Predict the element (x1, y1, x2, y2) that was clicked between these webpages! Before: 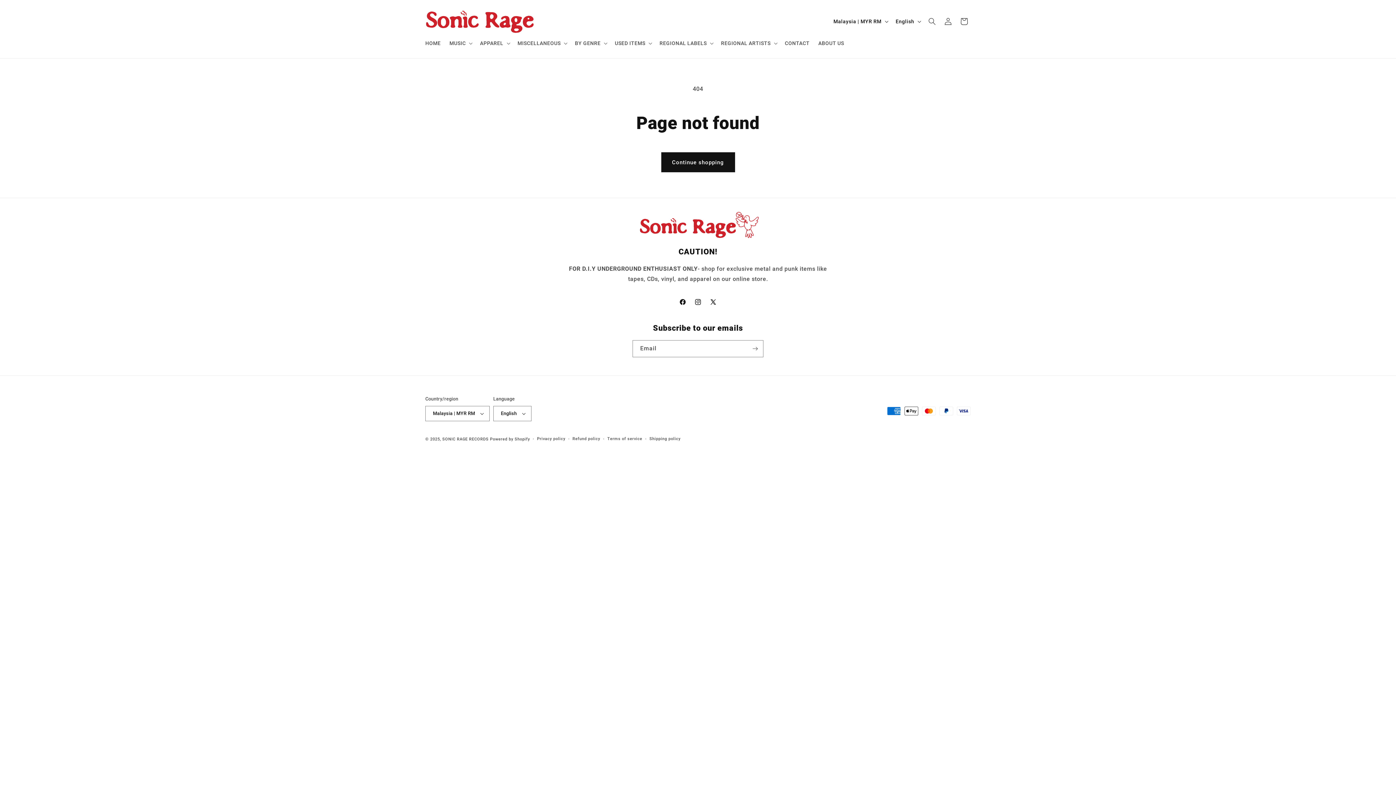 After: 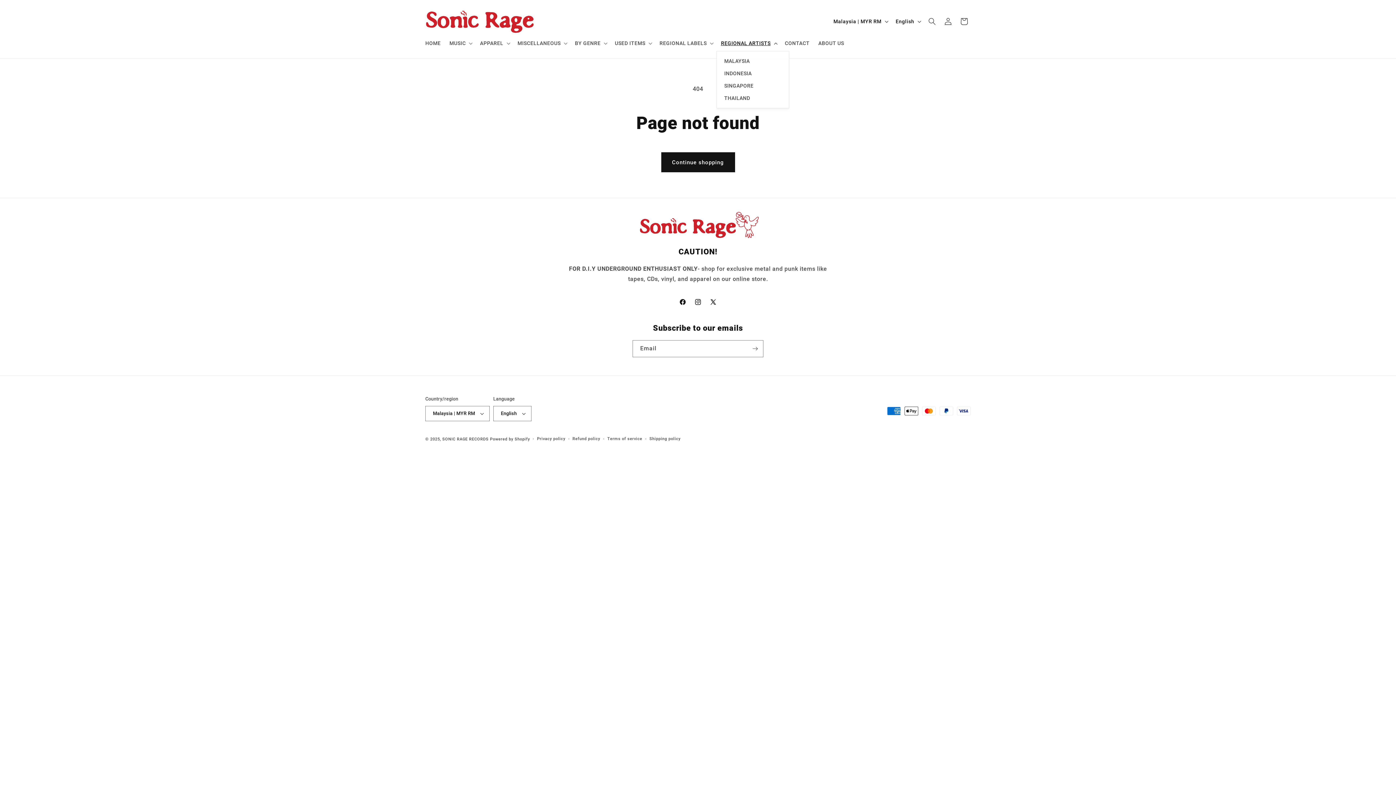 Action: bbox: (716, 35, 780, 50) label: REGIONAL ARTISTS